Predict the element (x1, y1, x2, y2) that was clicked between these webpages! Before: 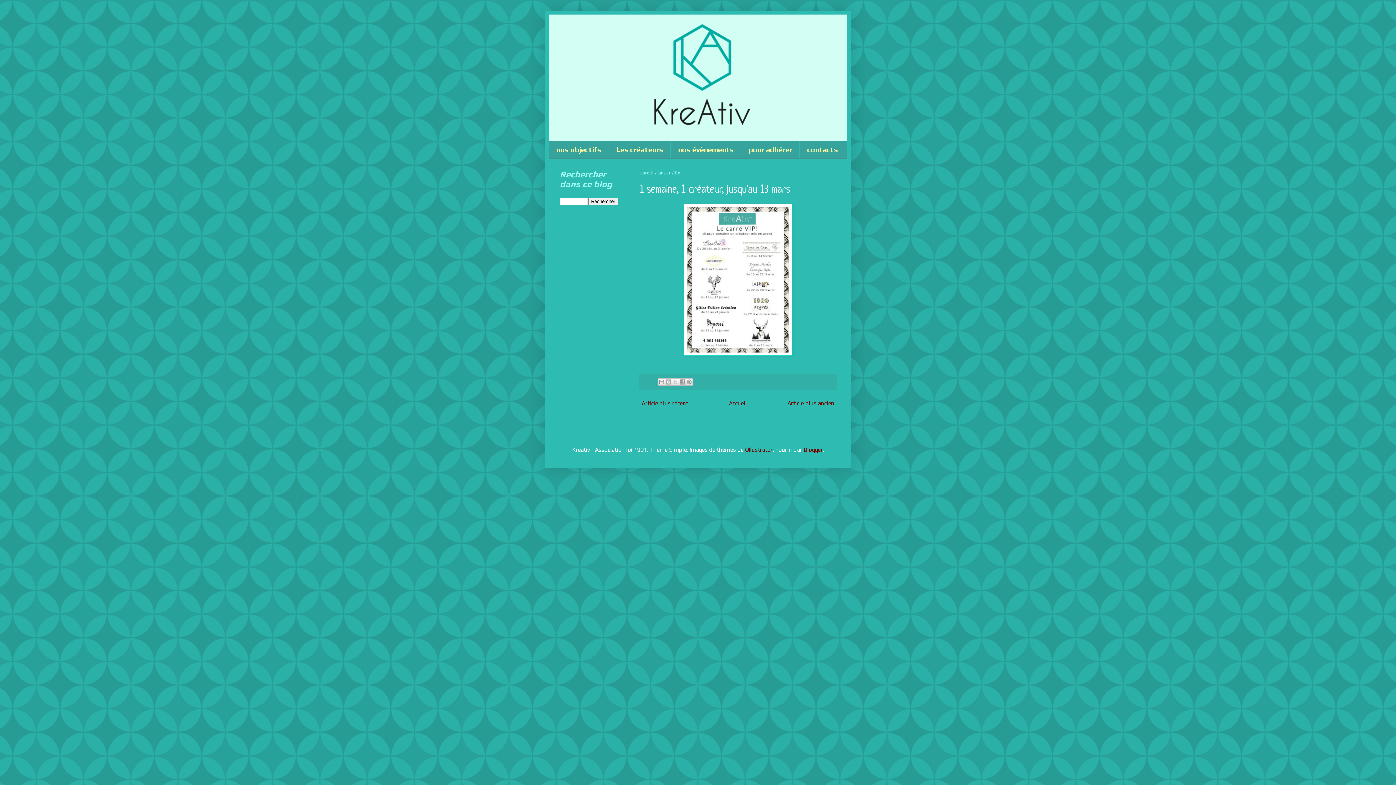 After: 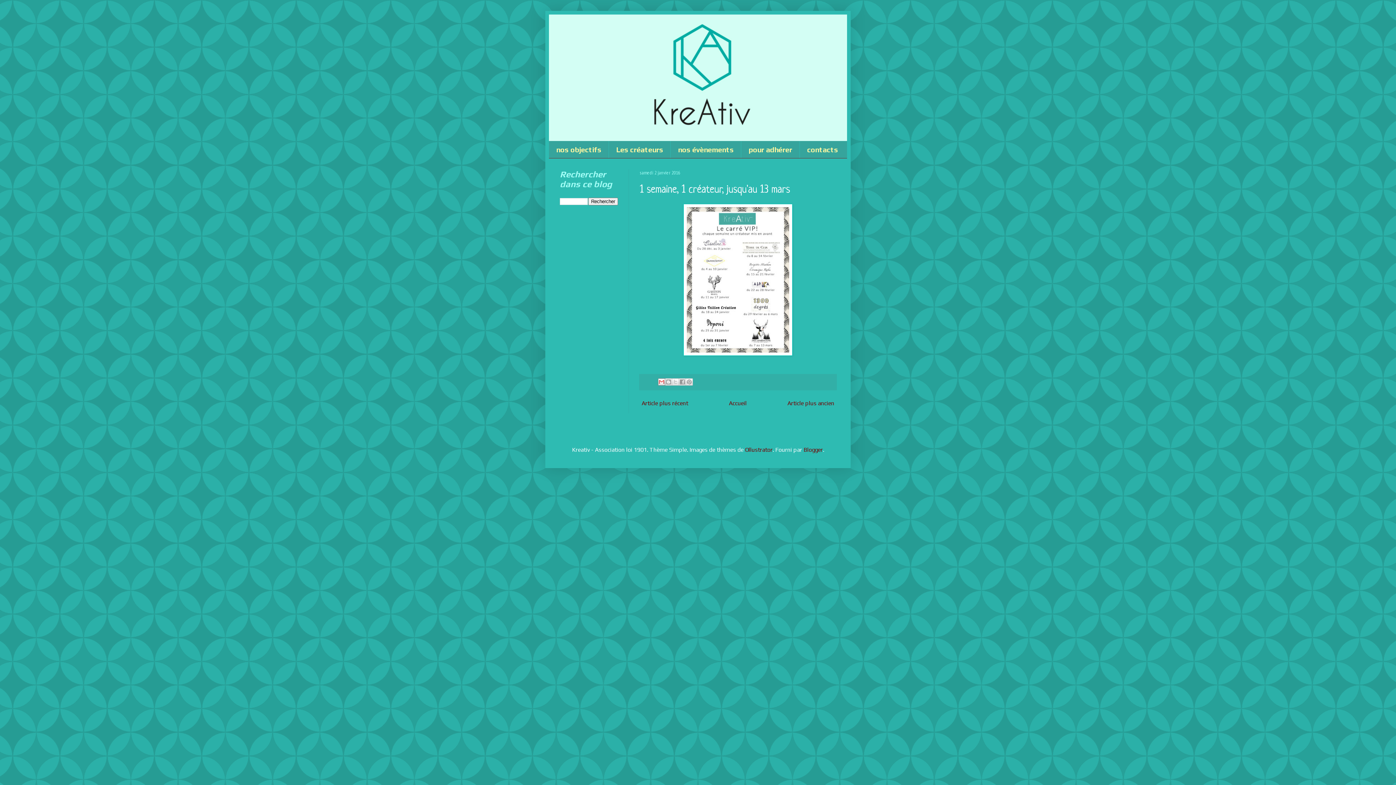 Action: label: Envoyer par e-mail bbox: (658, 378, 665, 385)